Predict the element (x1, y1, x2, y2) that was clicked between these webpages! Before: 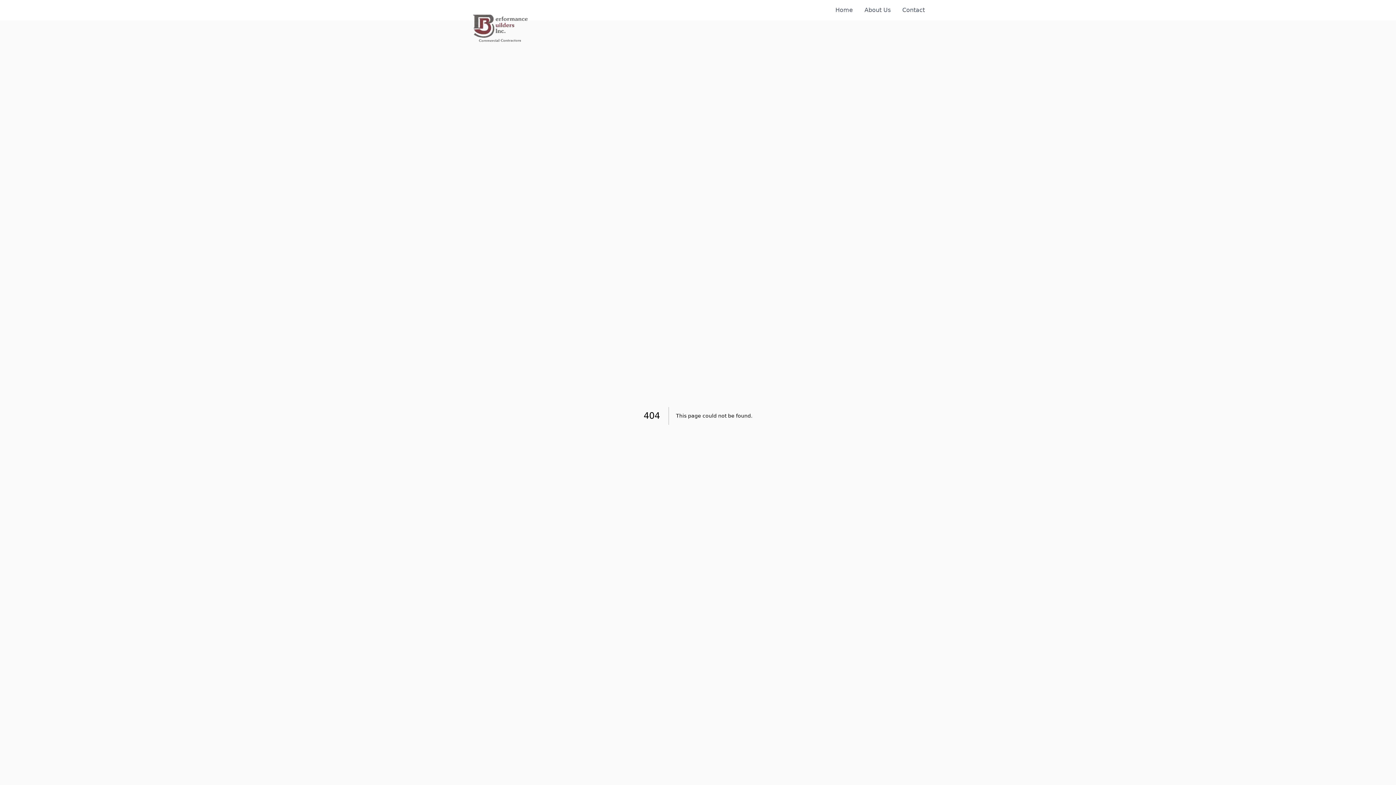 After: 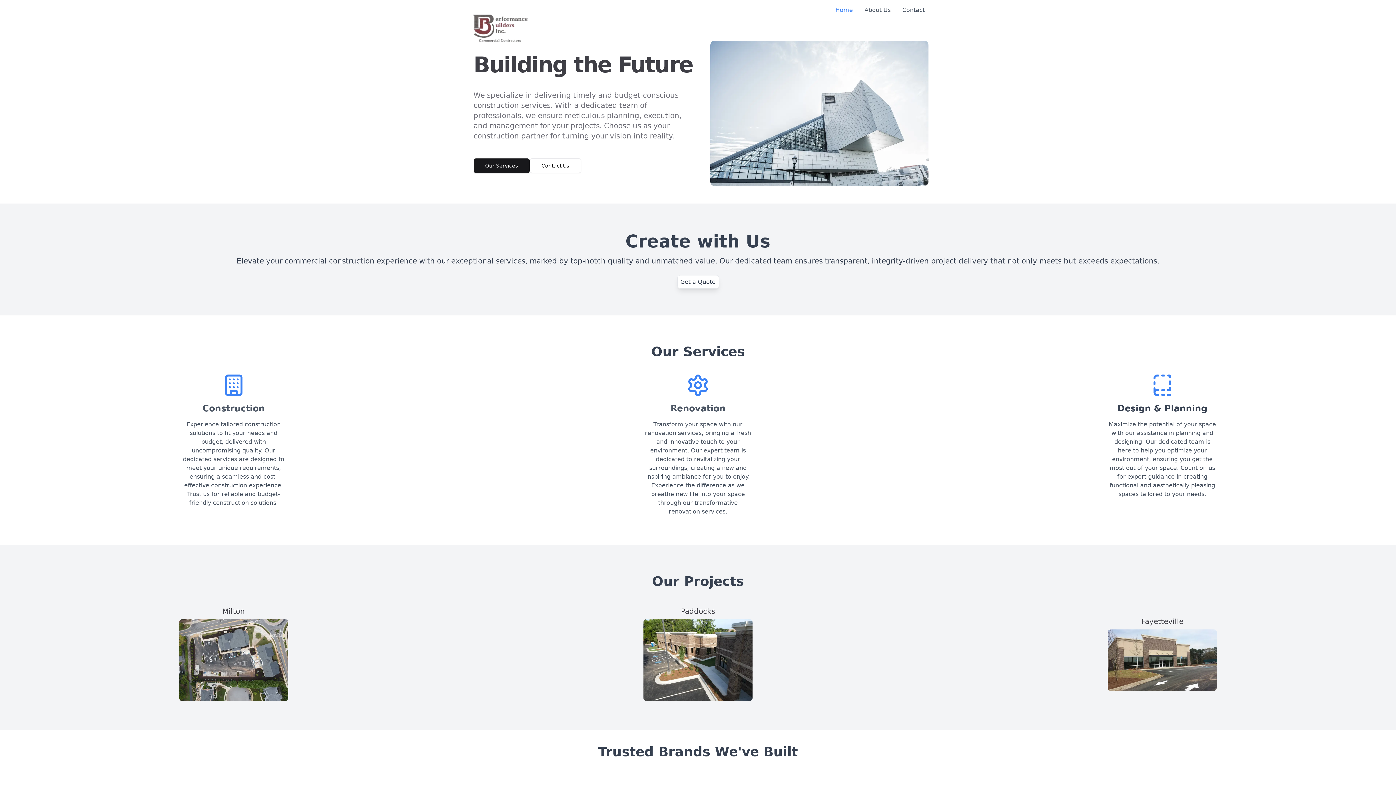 Action: bbox: (835, 6, 853, 13) label: Home